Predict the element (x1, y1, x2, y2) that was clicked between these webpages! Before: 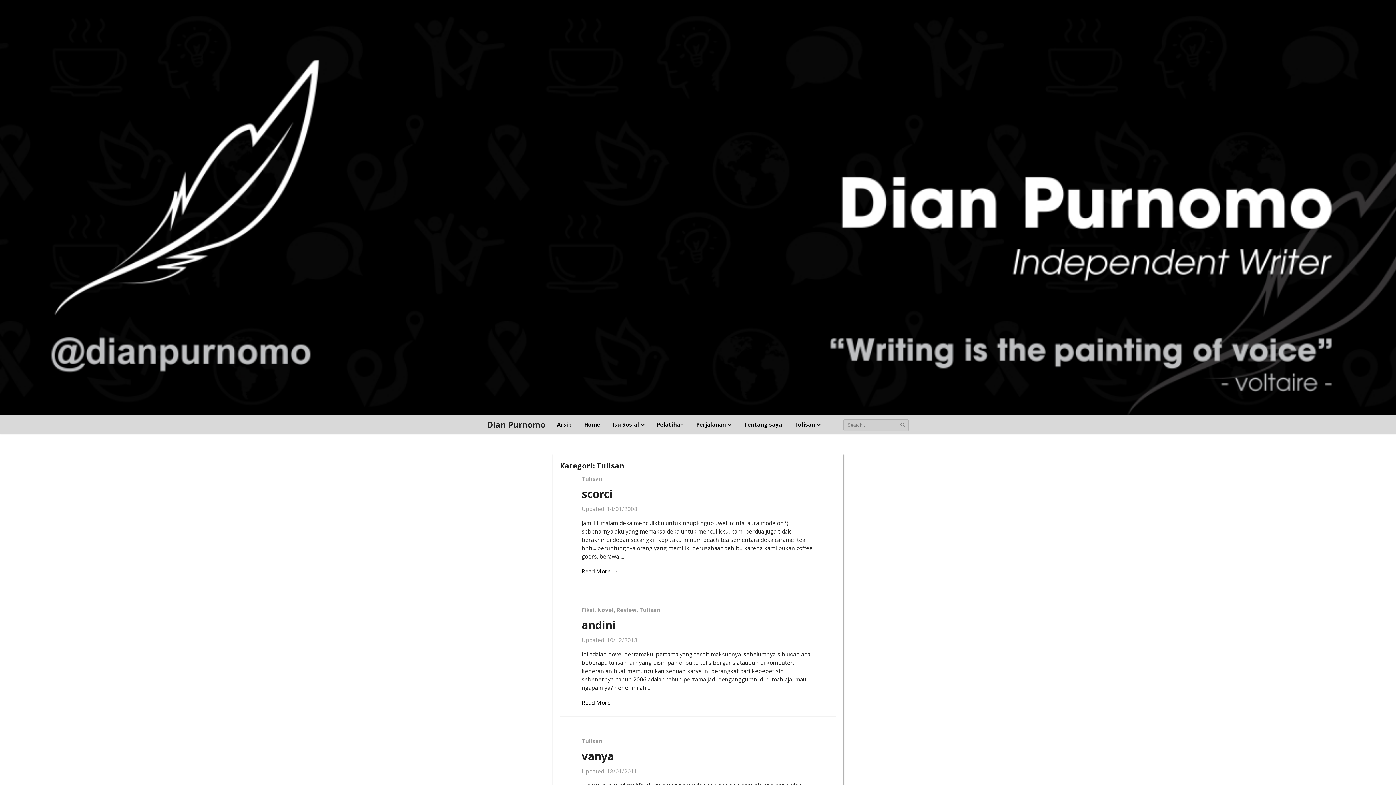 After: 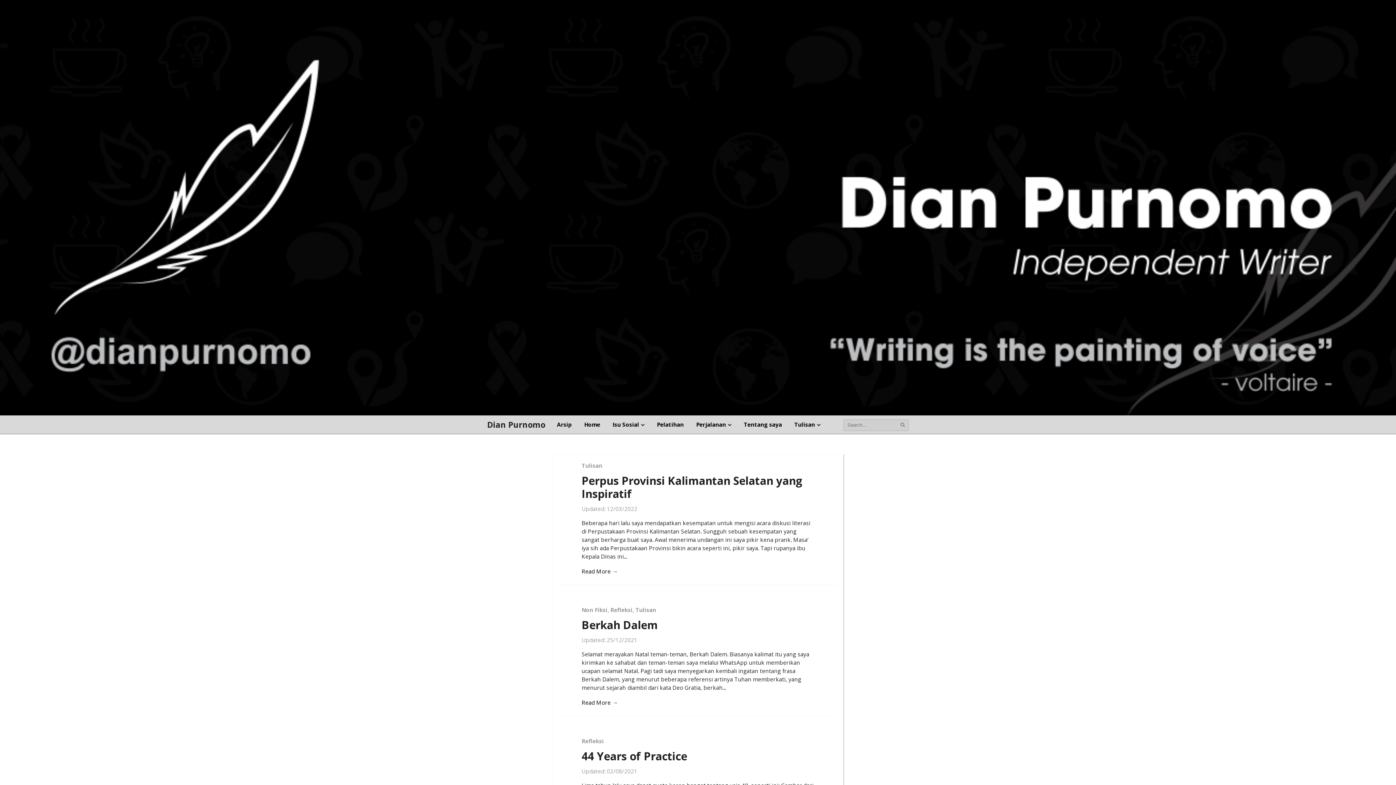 Action: bbox: (0, 202, 1396, 211)